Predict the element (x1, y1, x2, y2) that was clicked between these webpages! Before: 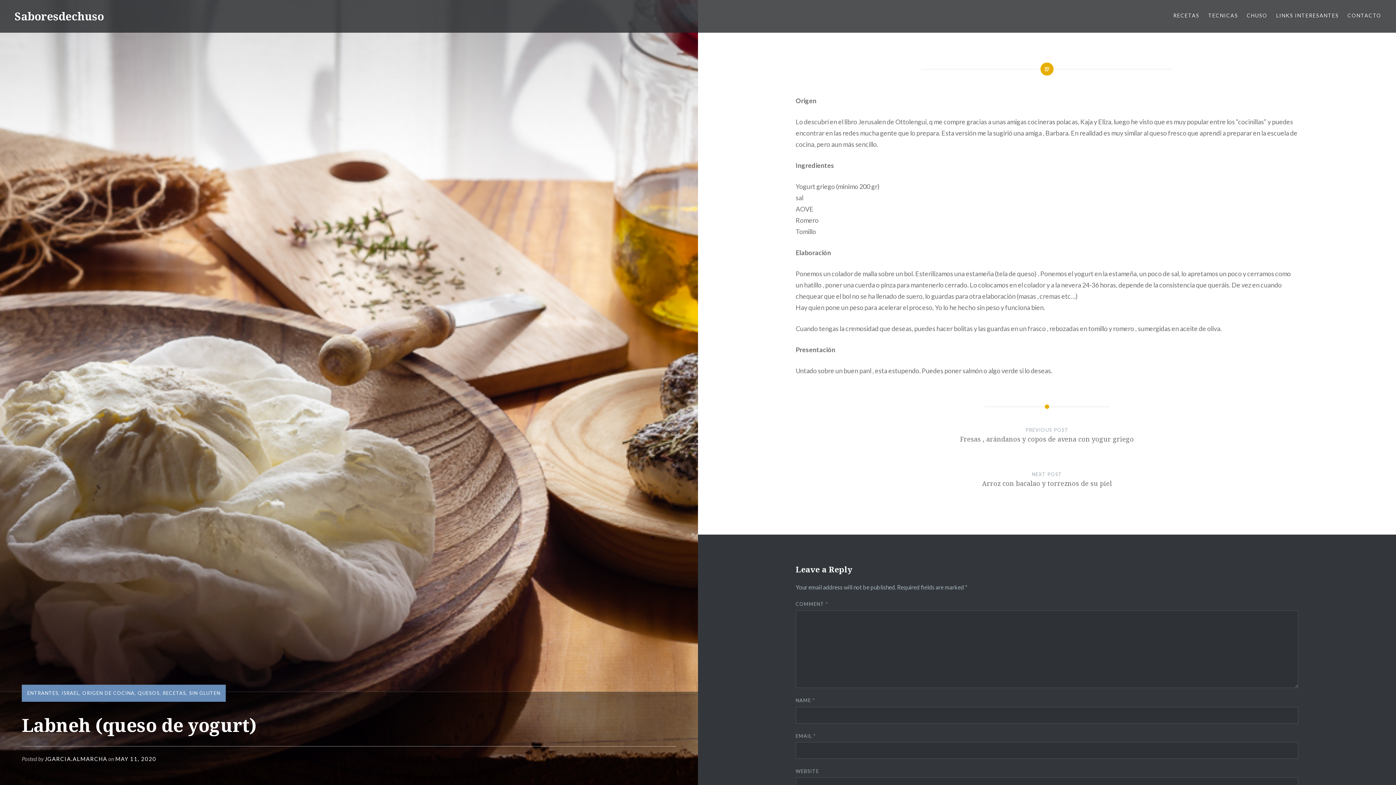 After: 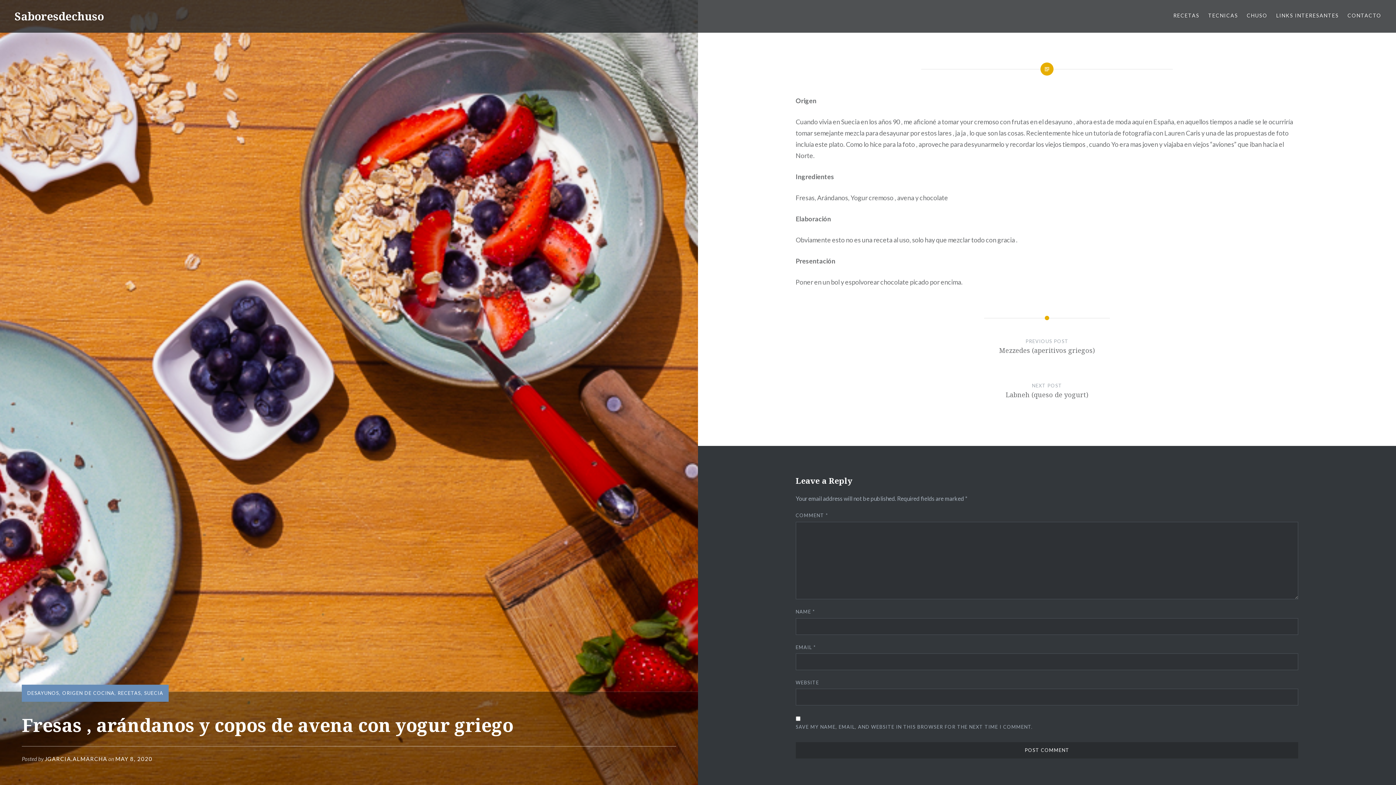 Action: label: PREVIOUS POST
Fresas , arándanos y copos de avena con yogur griego bbox: (795, 426, 1298, 457)